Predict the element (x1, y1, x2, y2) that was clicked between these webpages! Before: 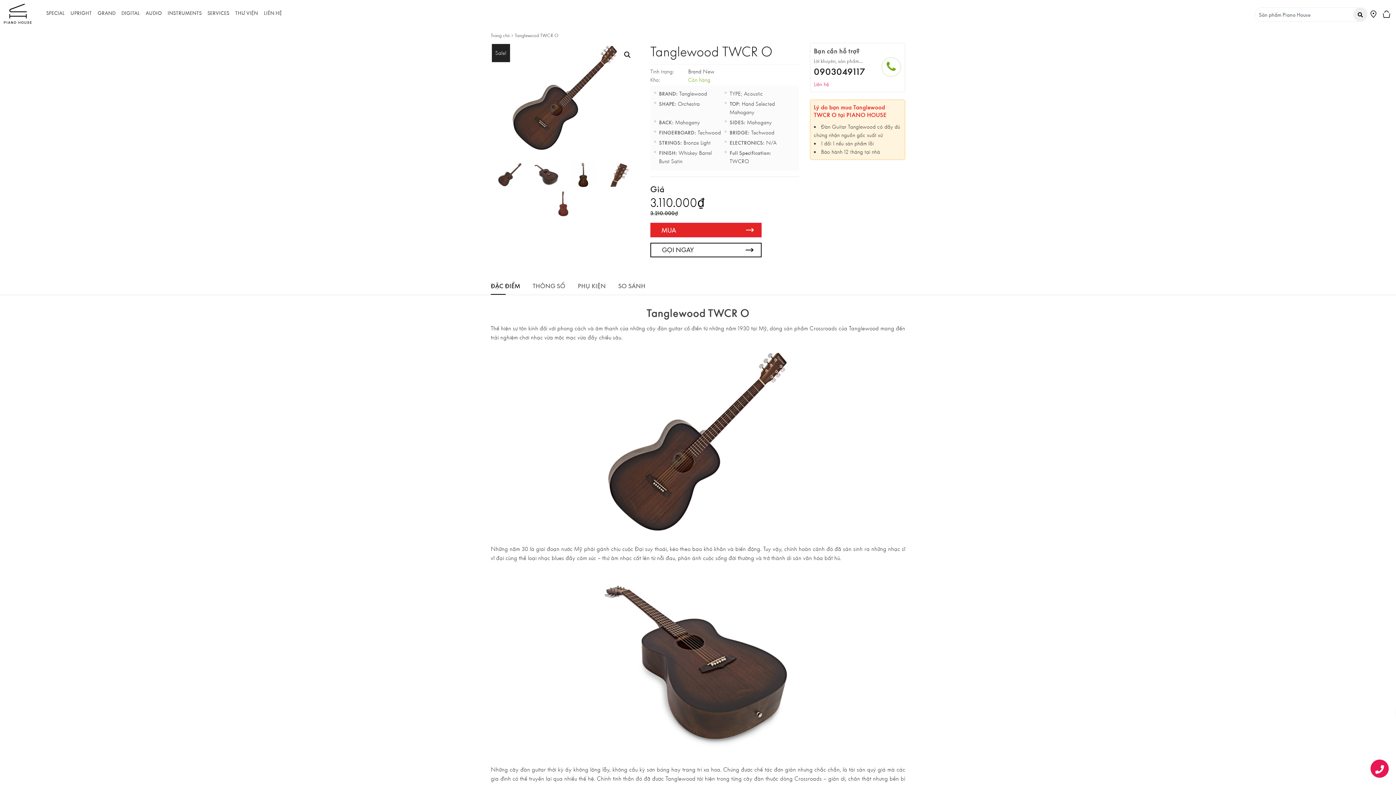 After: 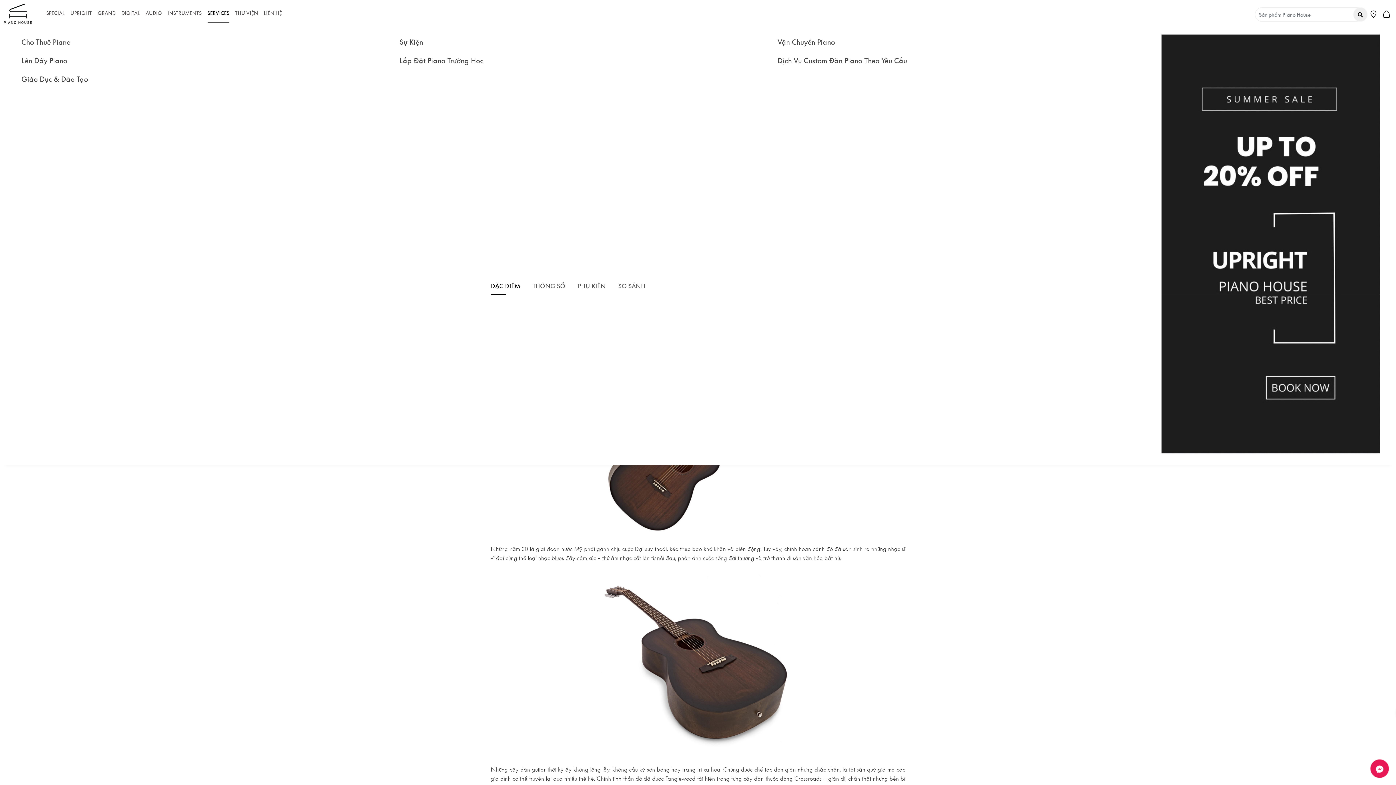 Action: bbox: (207, 3, 229, 22) label: SERVICES